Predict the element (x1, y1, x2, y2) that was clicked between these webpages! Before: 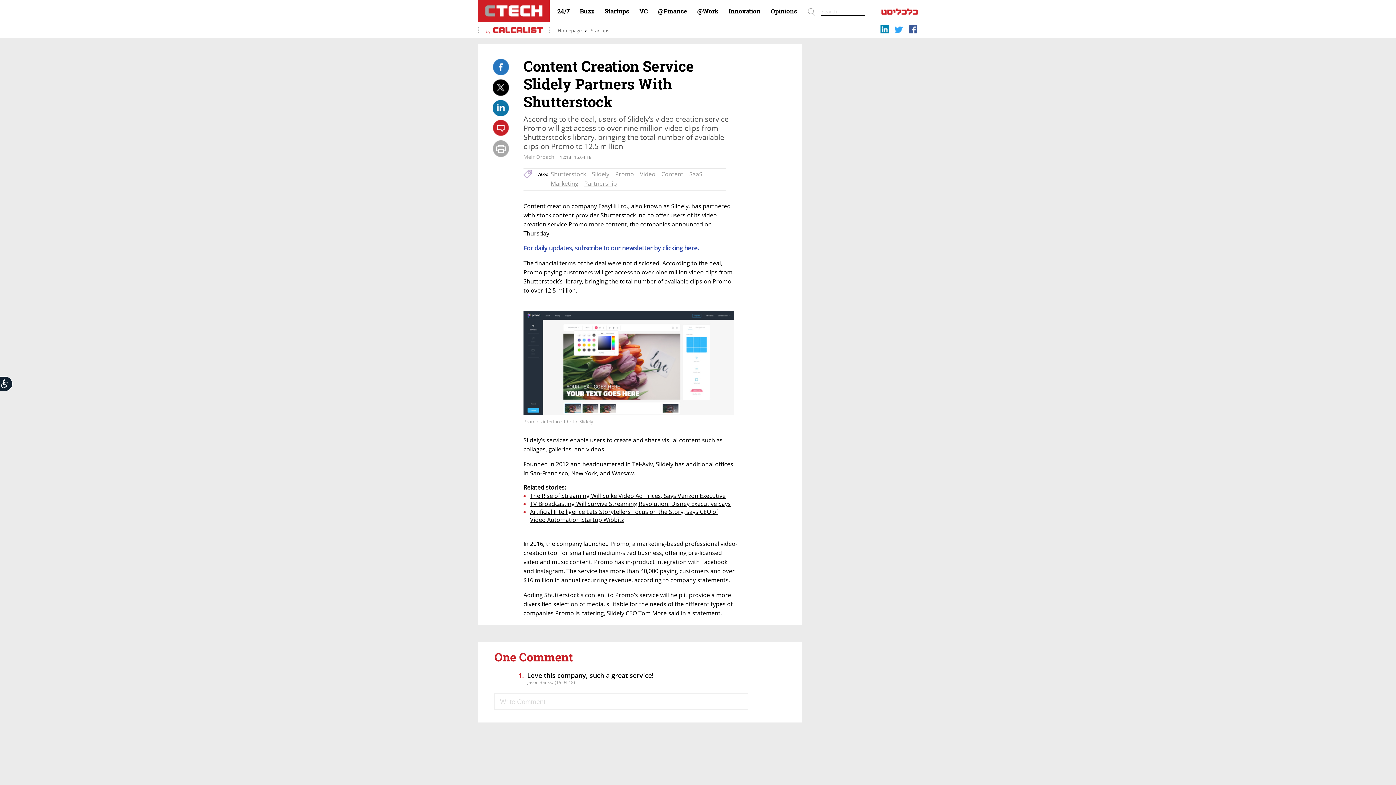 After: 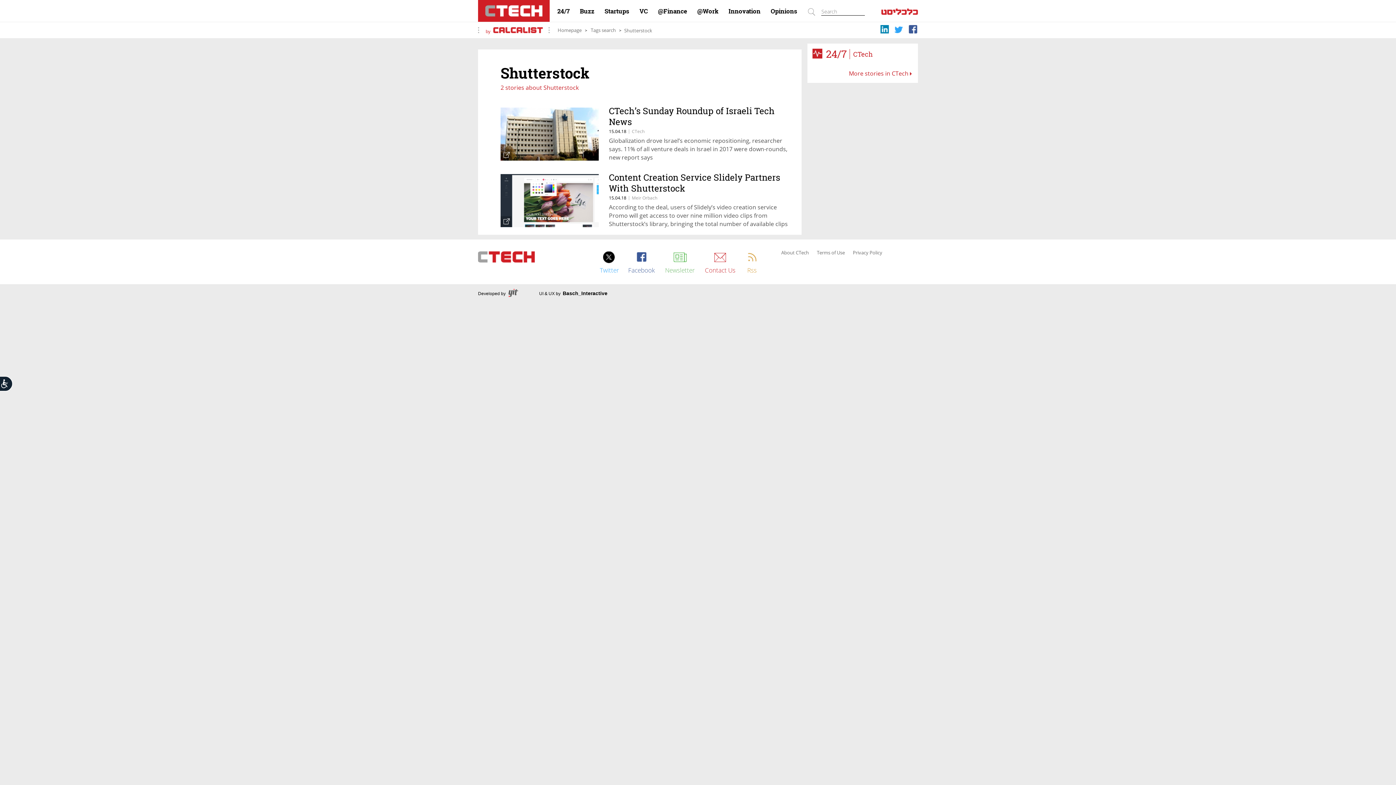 Action: label: Shutterstock bbox: (550, 170, 586, 178)